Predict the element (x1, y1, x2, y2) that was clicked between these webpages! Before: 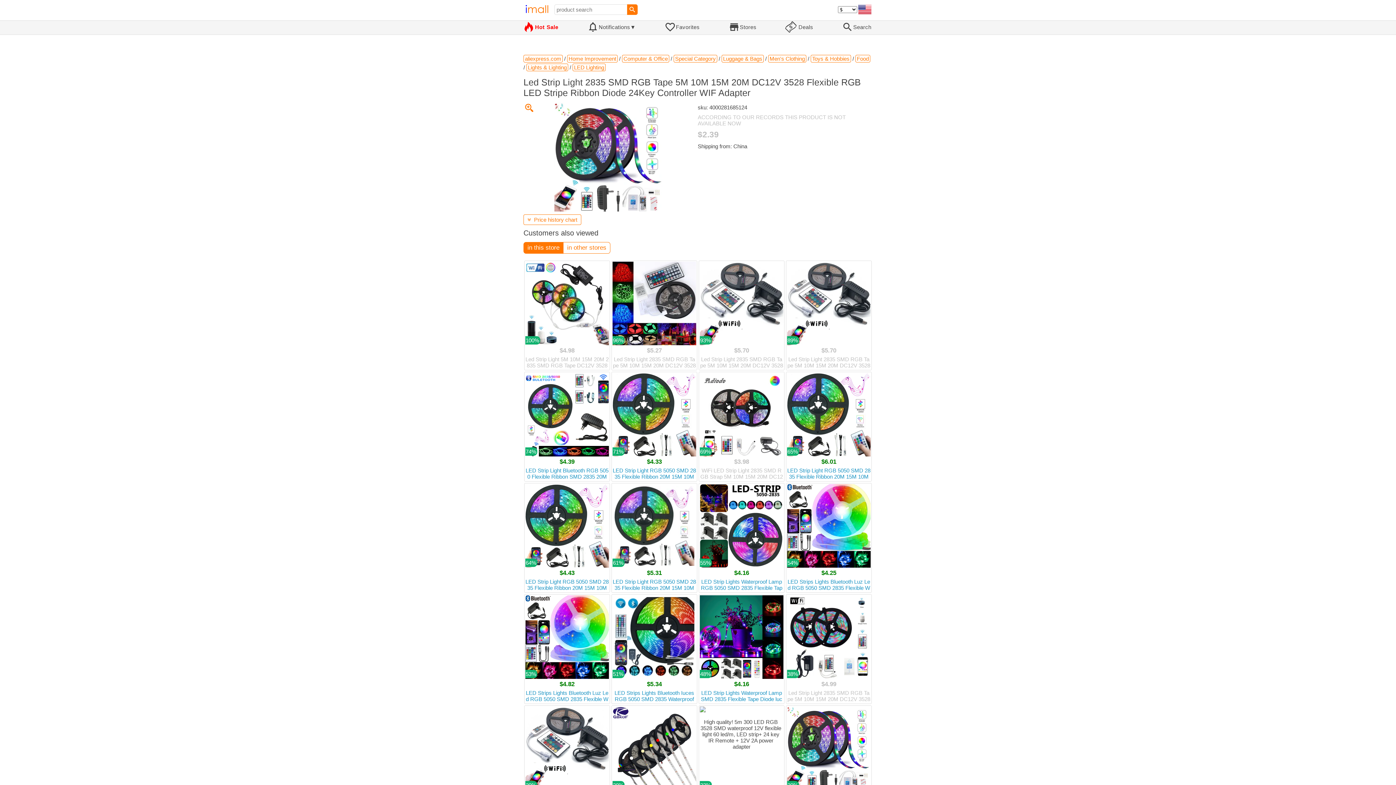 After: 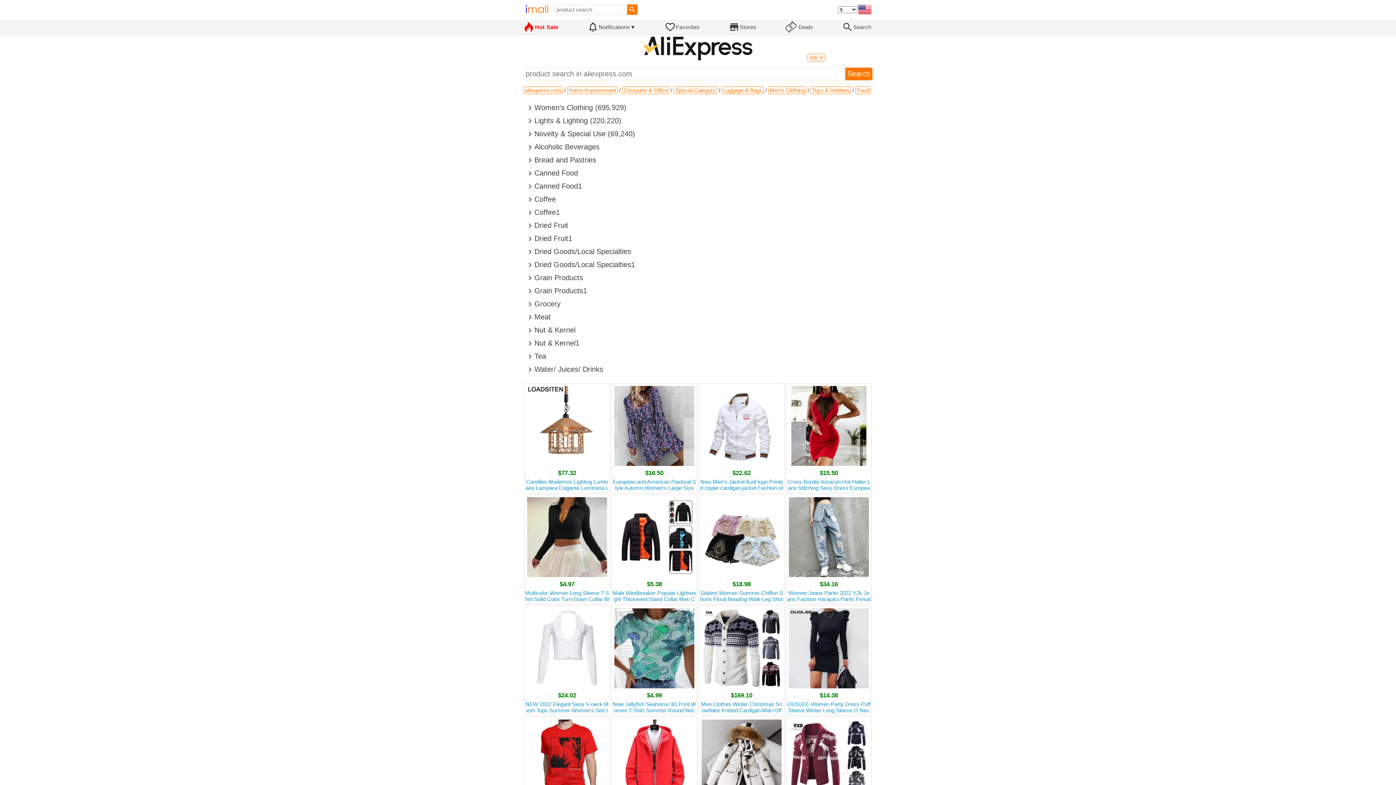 Action: label: Food bbox: (855, 54, 870, 62)